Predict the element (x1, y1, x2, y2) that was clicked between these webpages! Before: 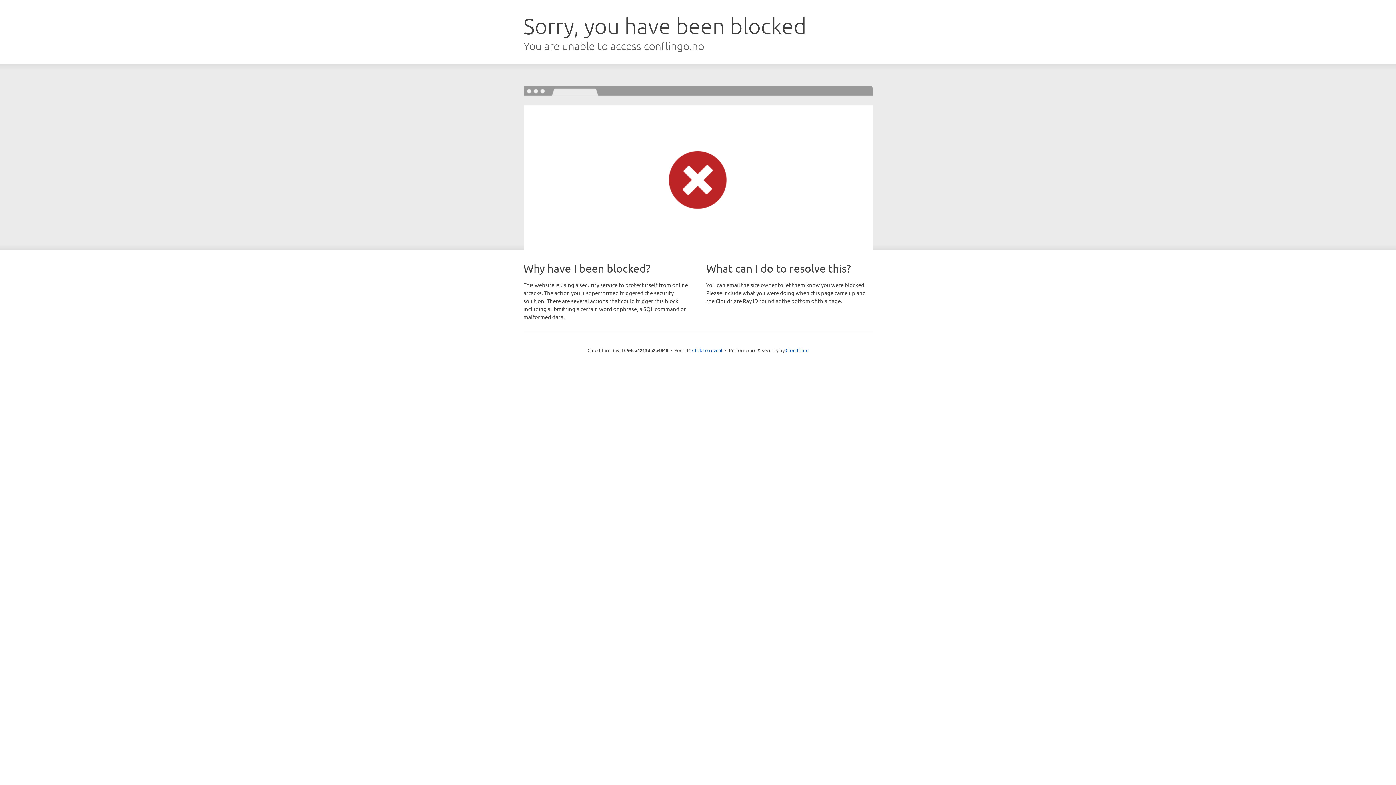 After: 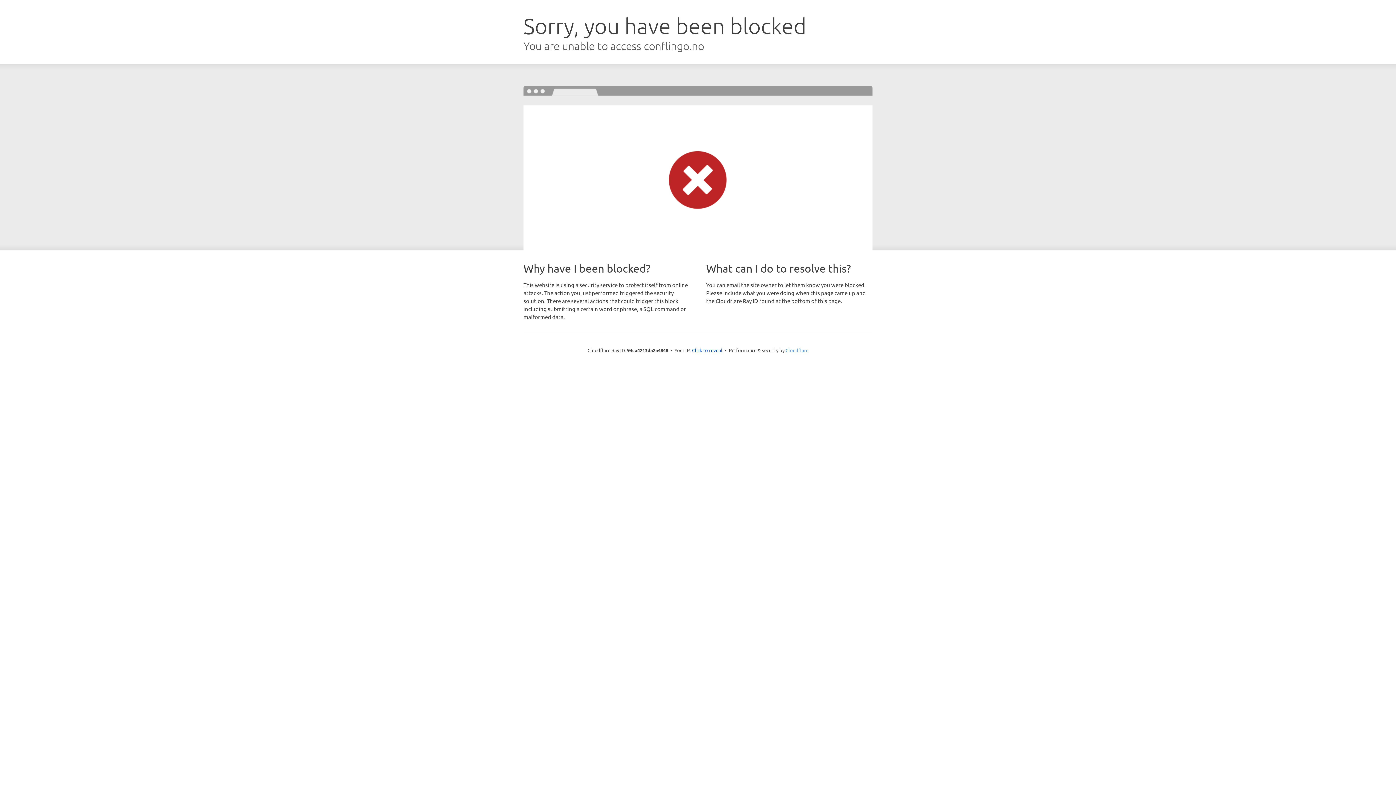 Action: bbox: (785, 347, 808, 353) label: Cloudflare